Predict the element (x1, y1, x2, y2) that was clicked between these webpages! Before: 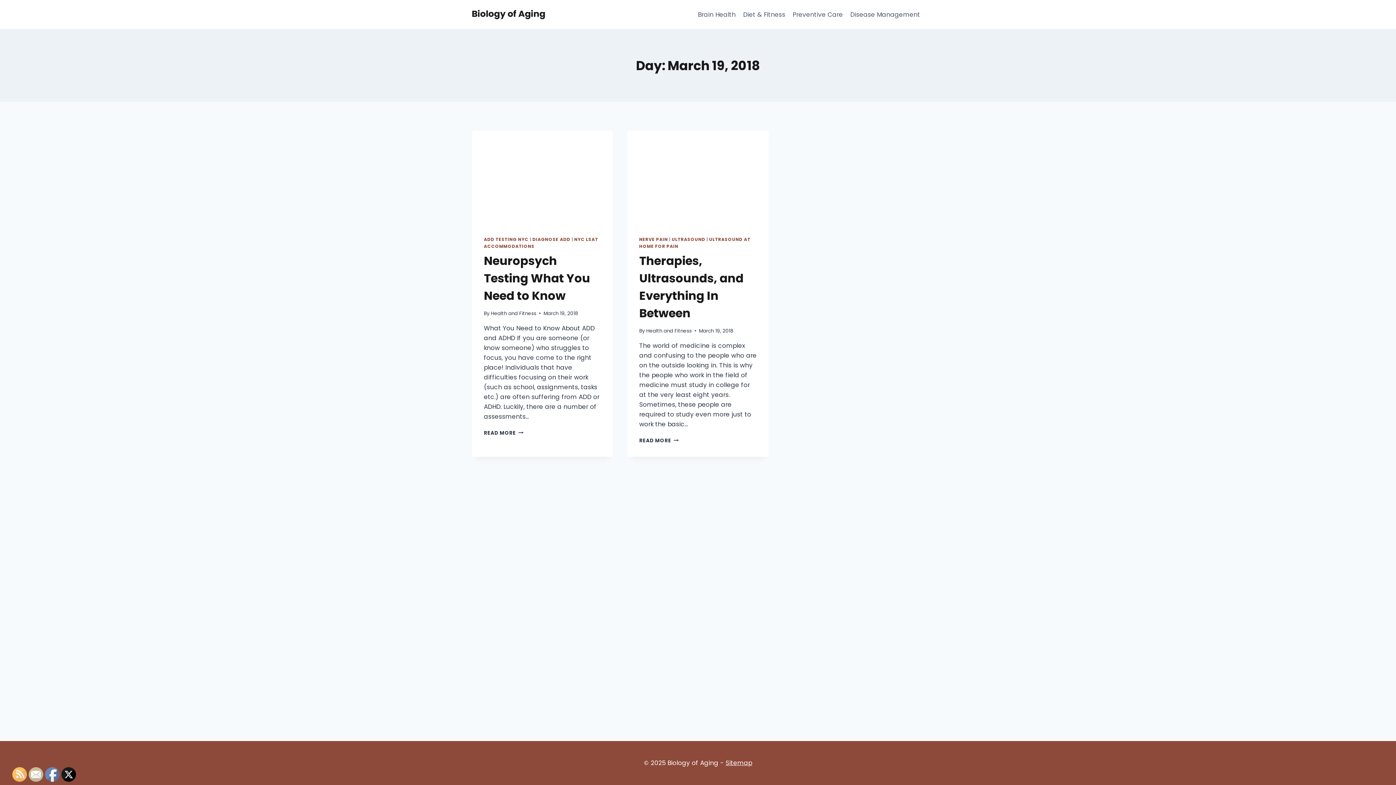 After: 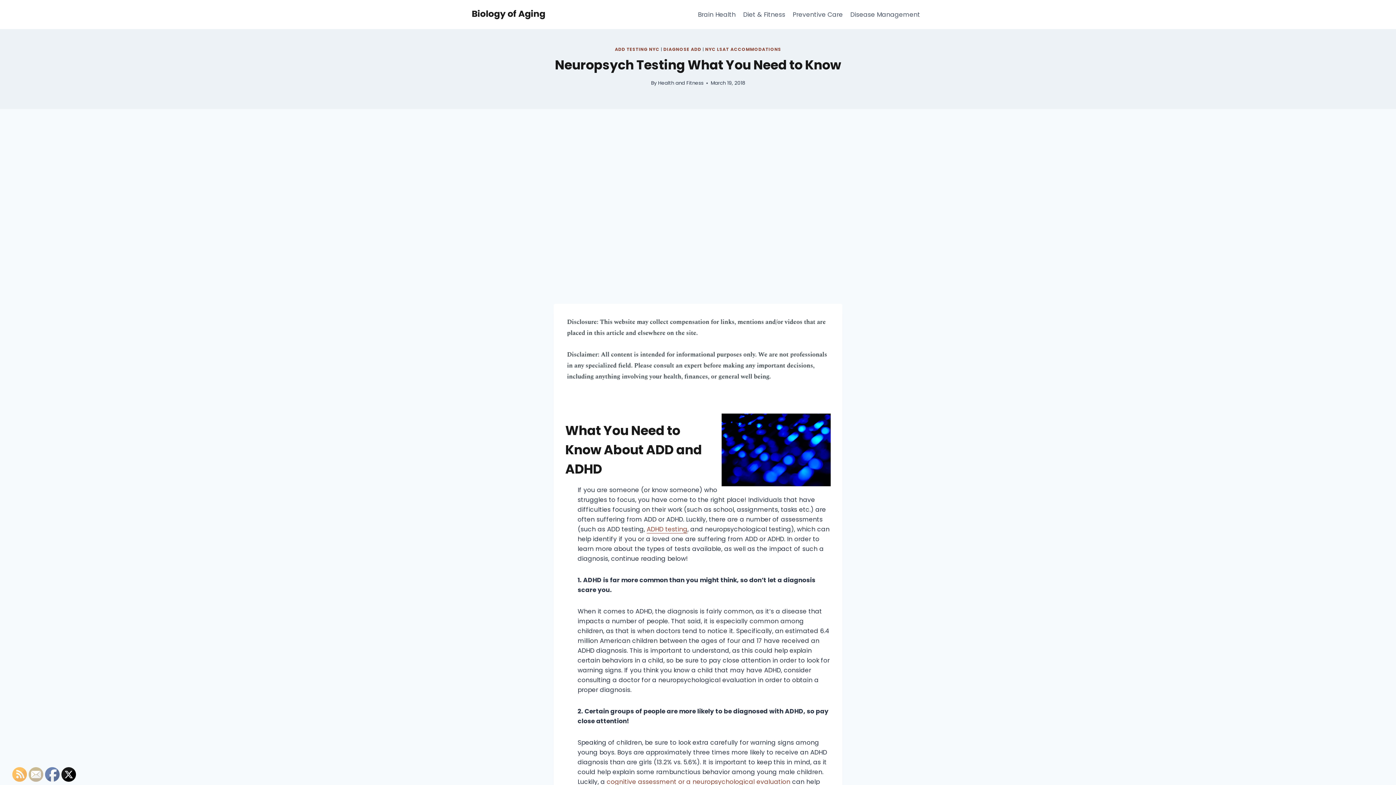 Action: label: Neuropsych Testing What You Need to Know bbox: (484, 252, 590, 304)